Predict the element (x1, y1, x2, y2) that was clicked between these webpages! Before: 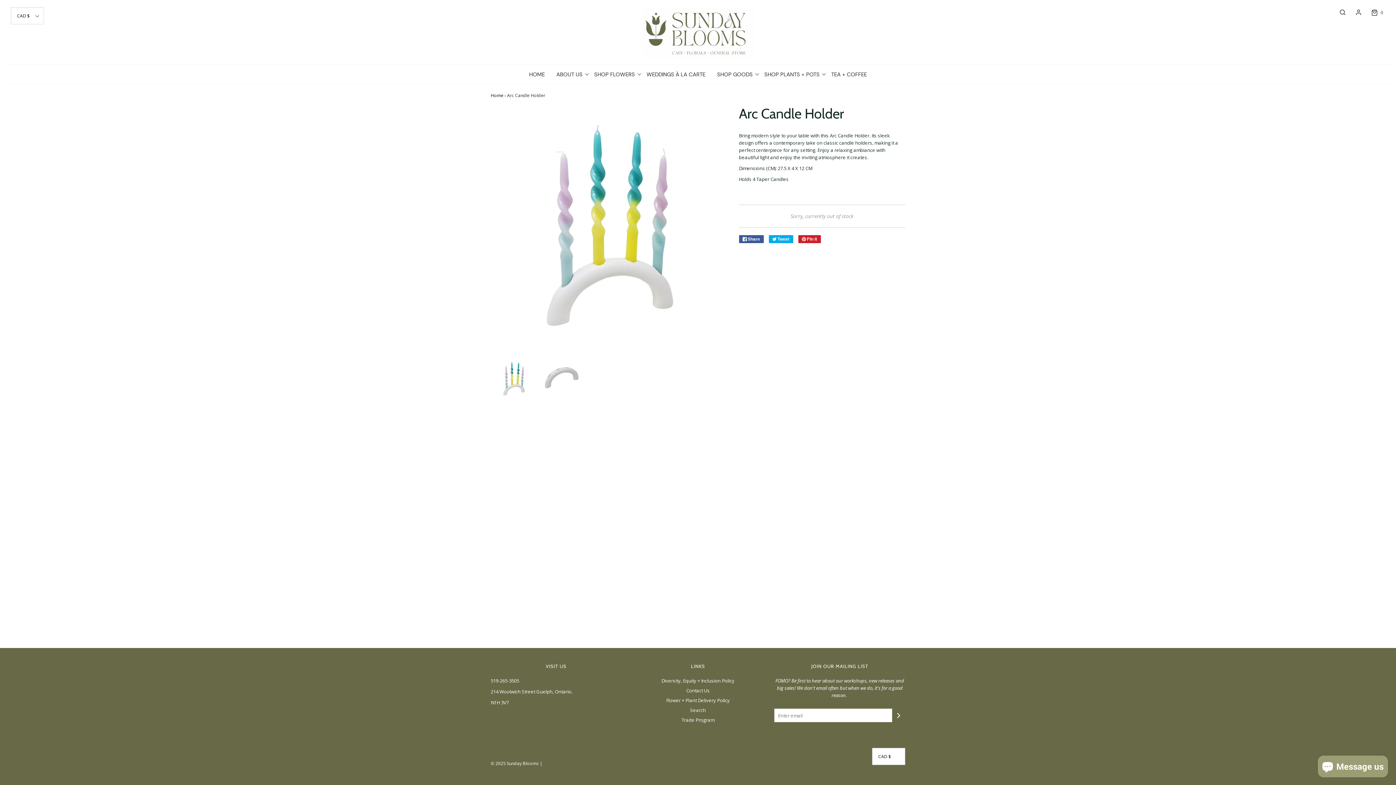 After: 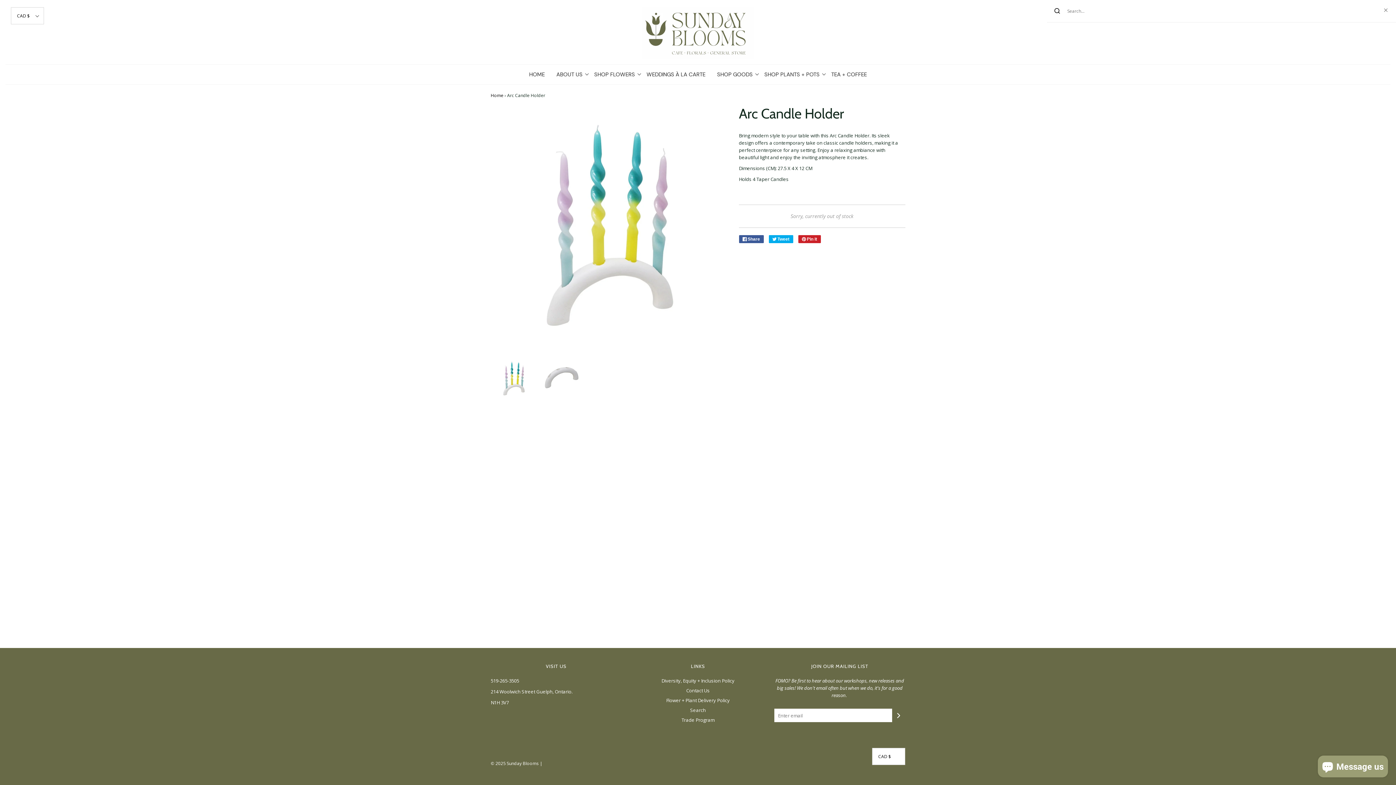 Action: bbox: (1331, 9, 1347, 15)